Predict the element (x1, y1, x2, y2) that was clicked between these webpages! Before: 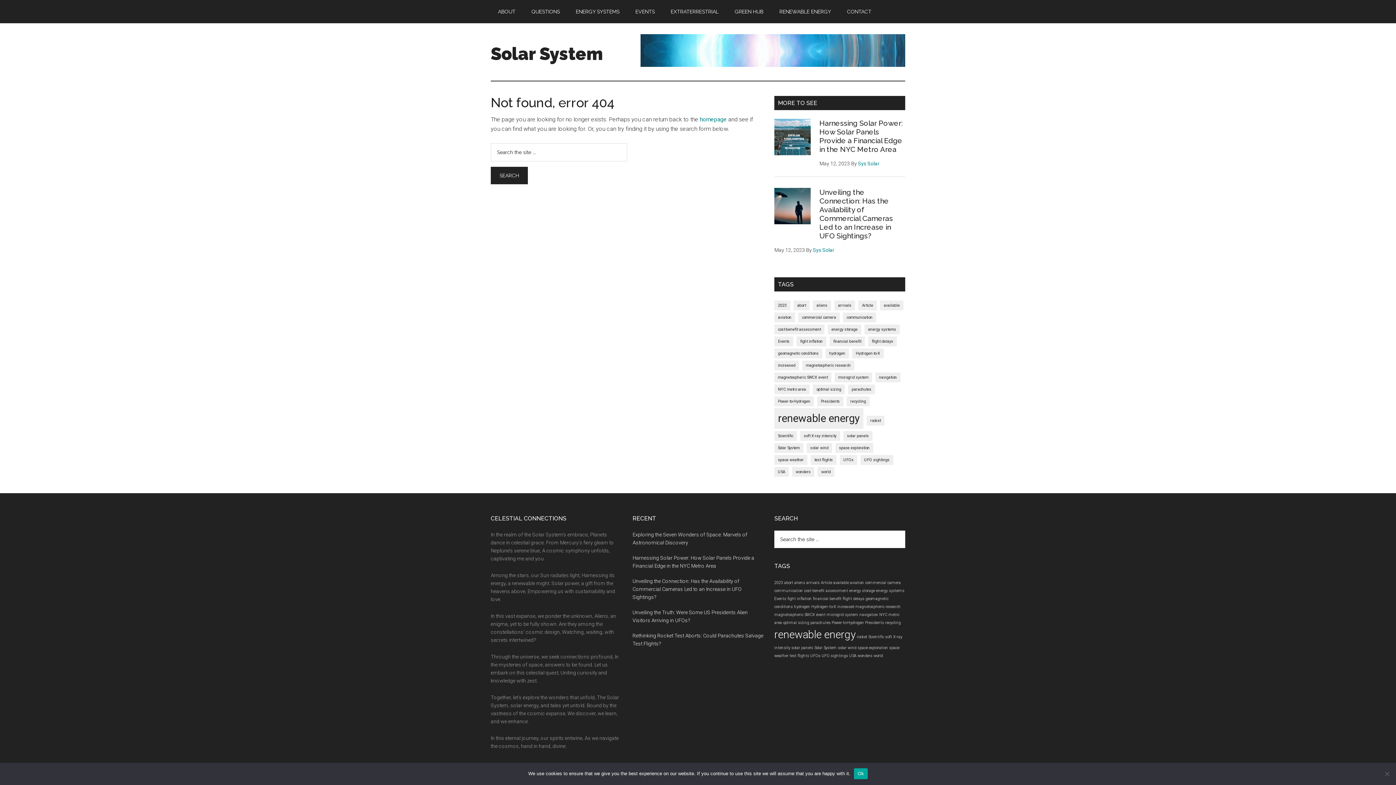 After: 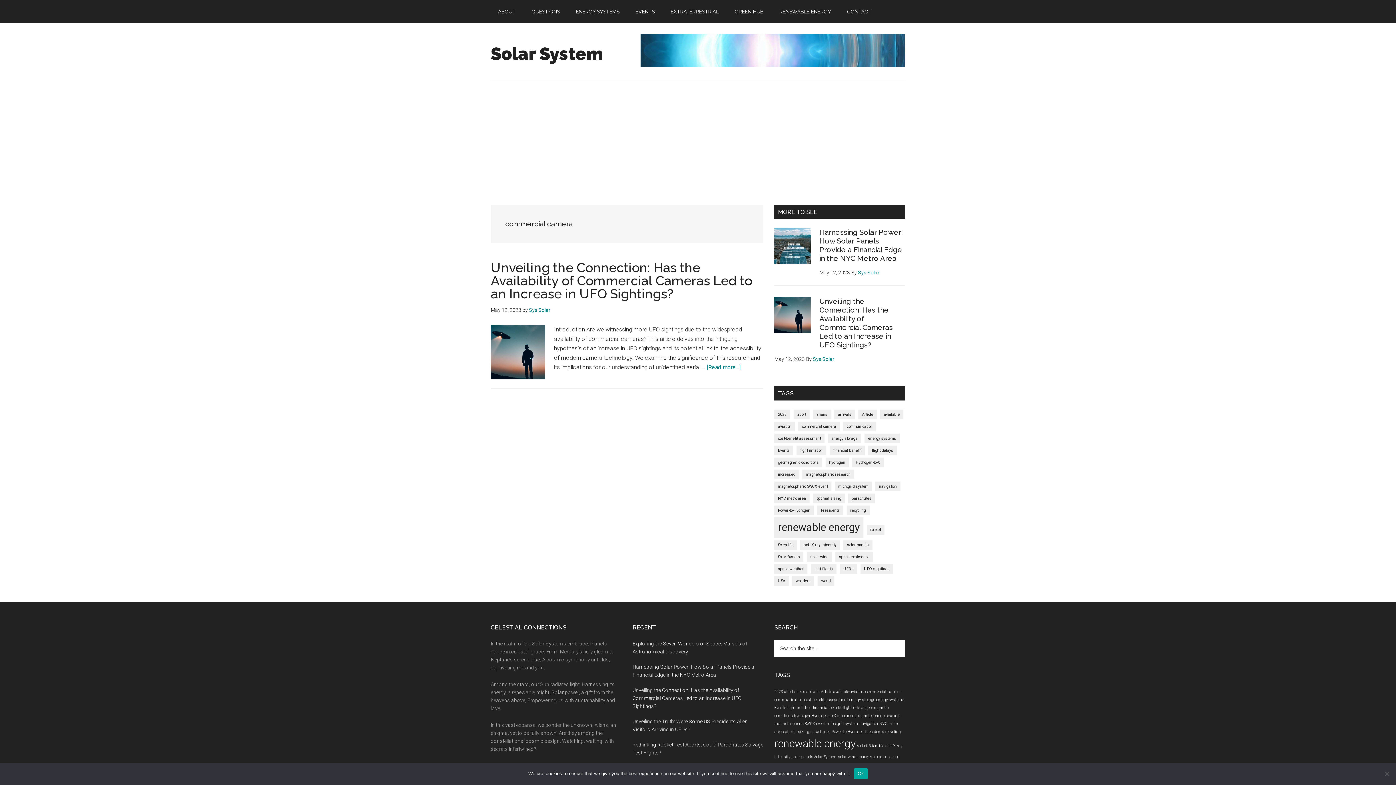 Action: label: commercial camera (1 item) bbox: (798, 312, 840, 322)